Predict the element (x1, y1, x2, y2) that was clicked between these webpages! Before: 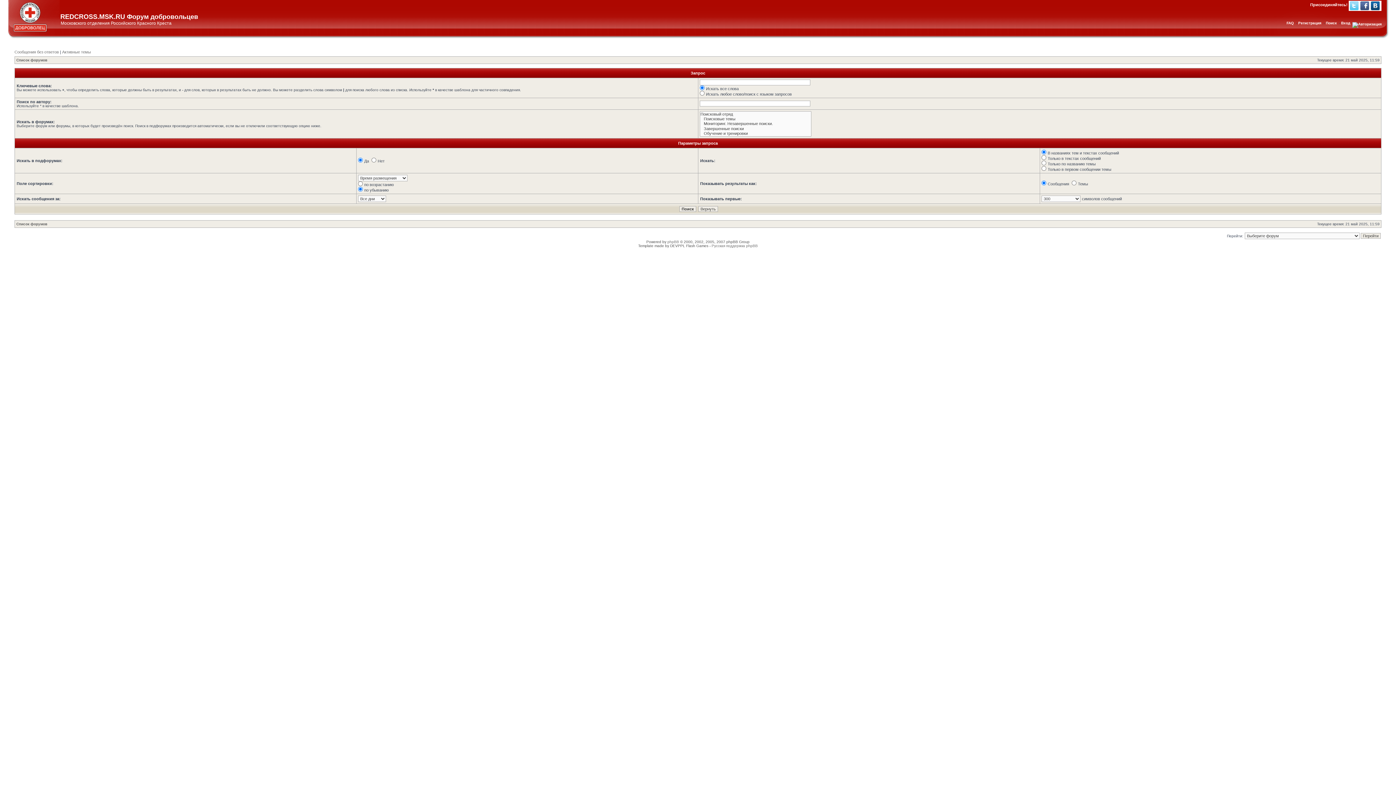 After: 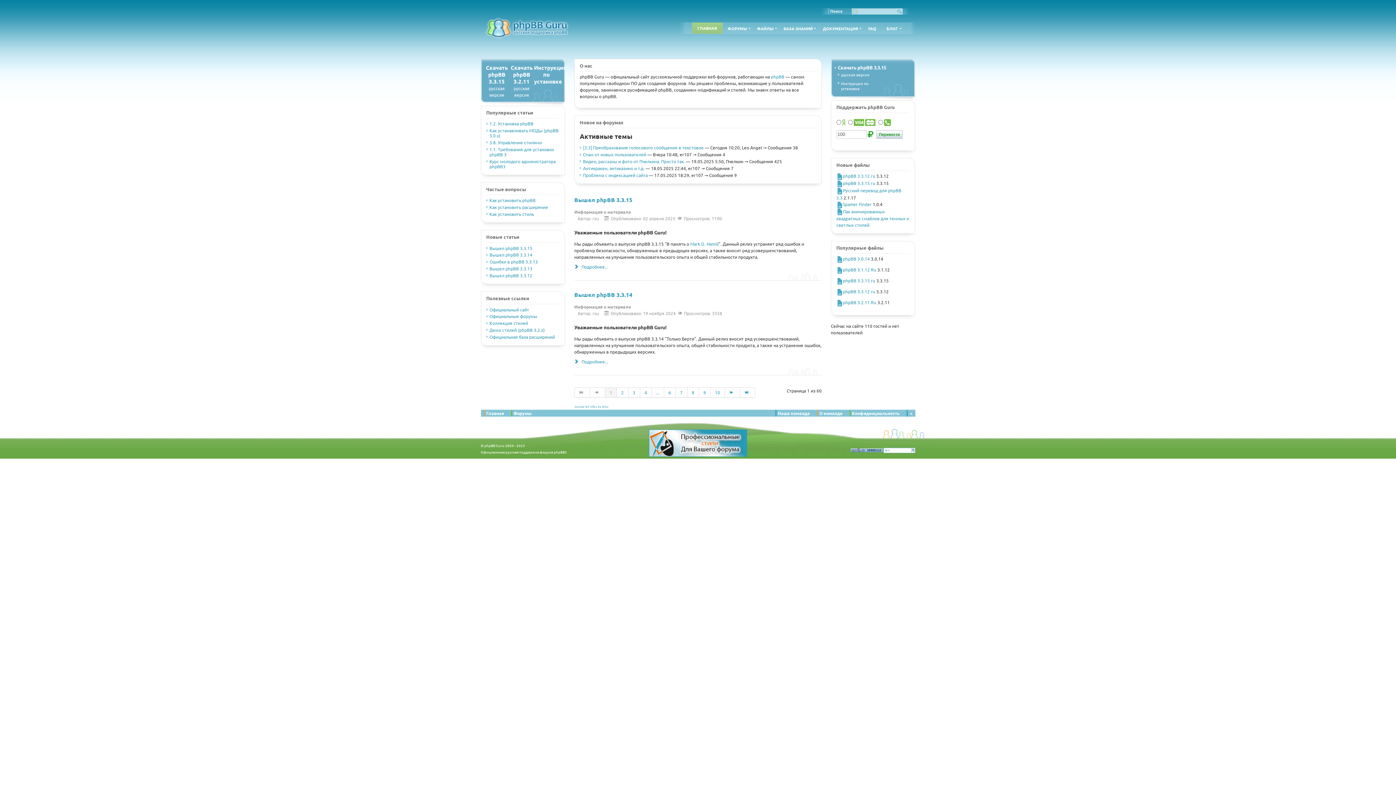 Action: label: Русская поддержка phpBB bbox: (711, 244, 758, 248)